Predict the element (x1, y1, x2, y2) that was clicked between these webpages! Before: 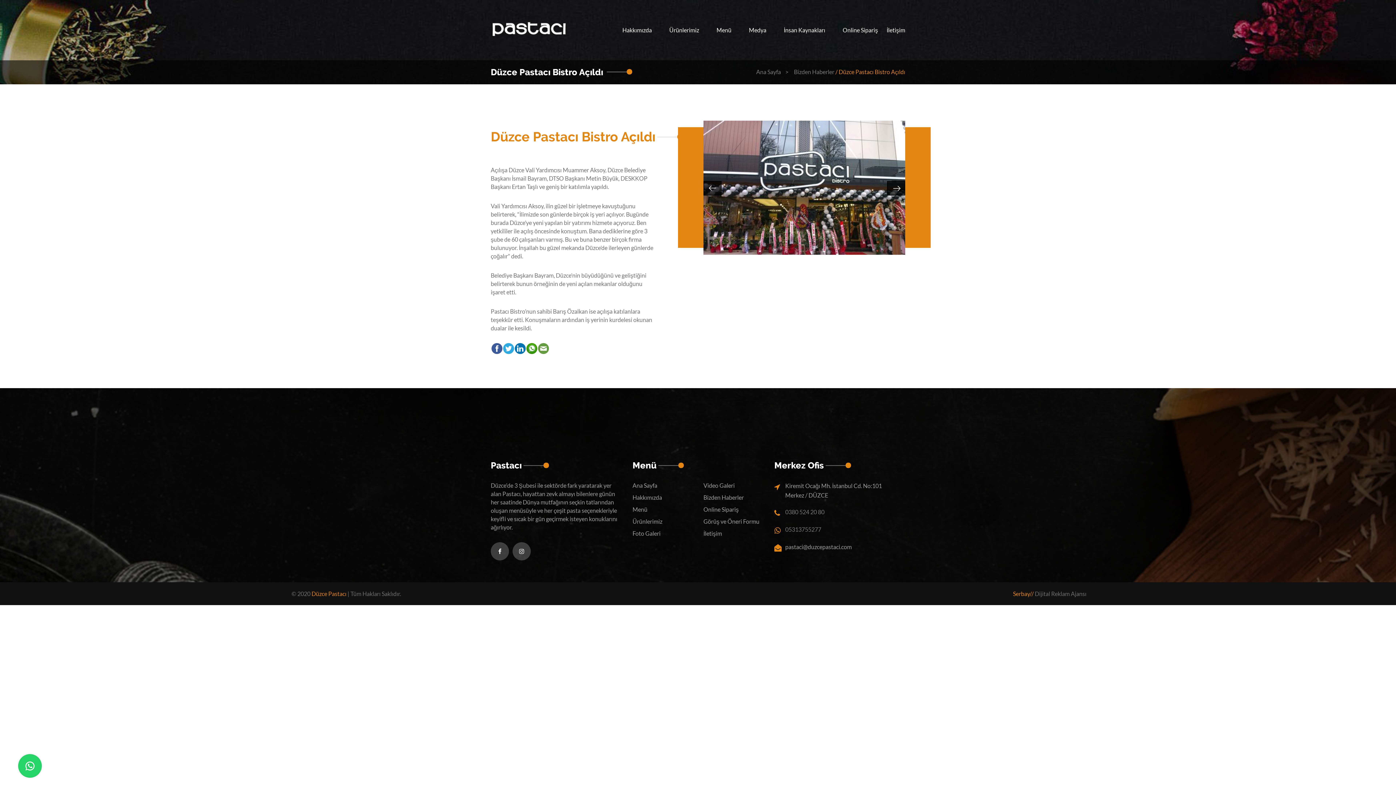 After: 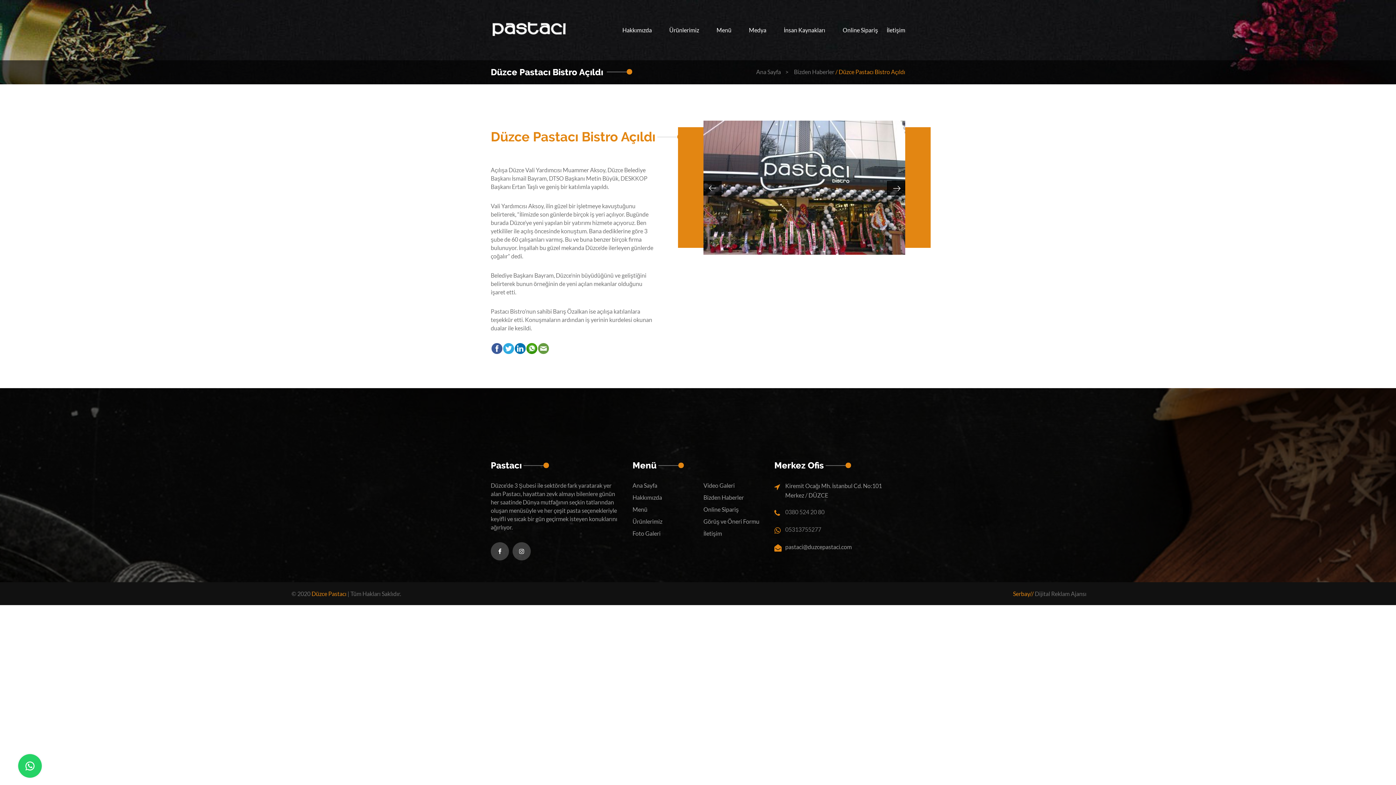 Action: bbox: (514, 344, 525, 351)